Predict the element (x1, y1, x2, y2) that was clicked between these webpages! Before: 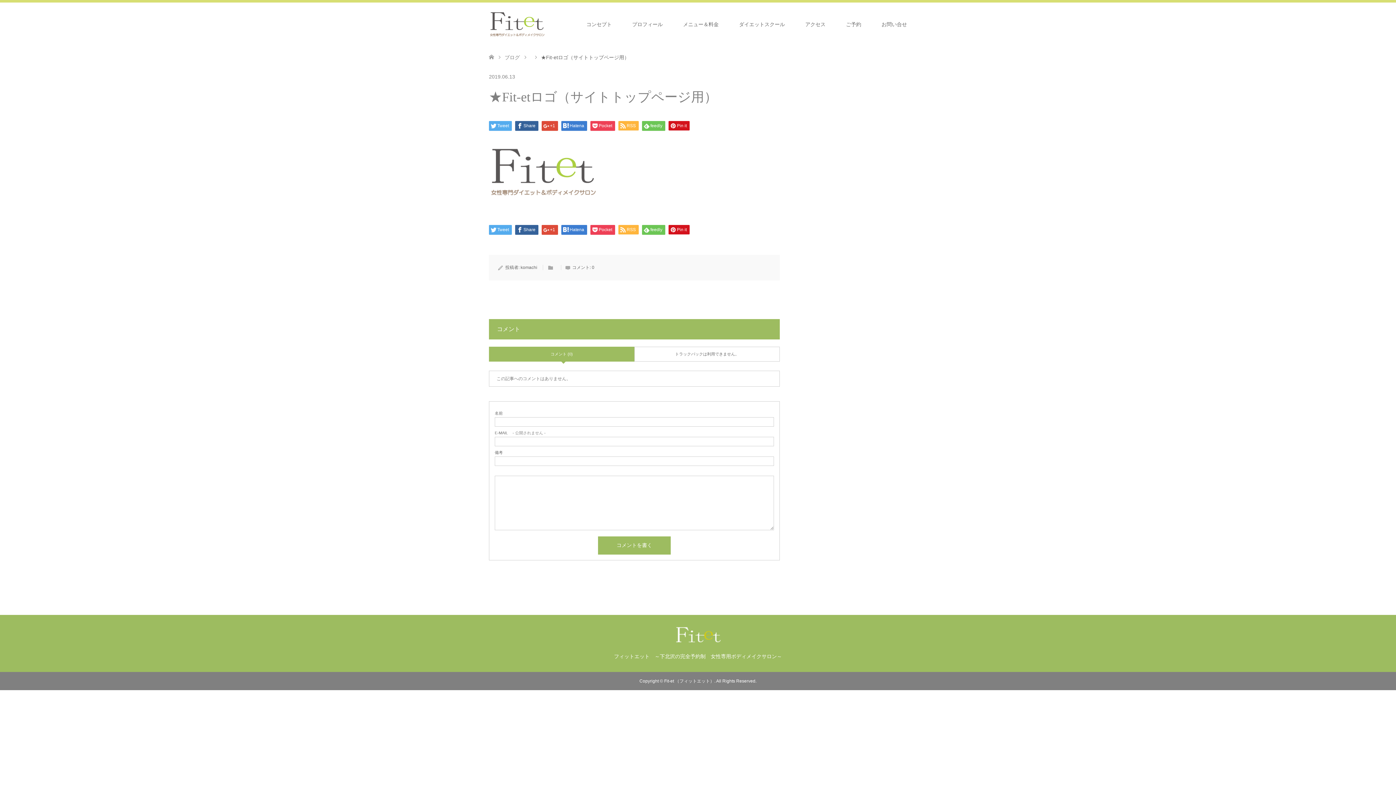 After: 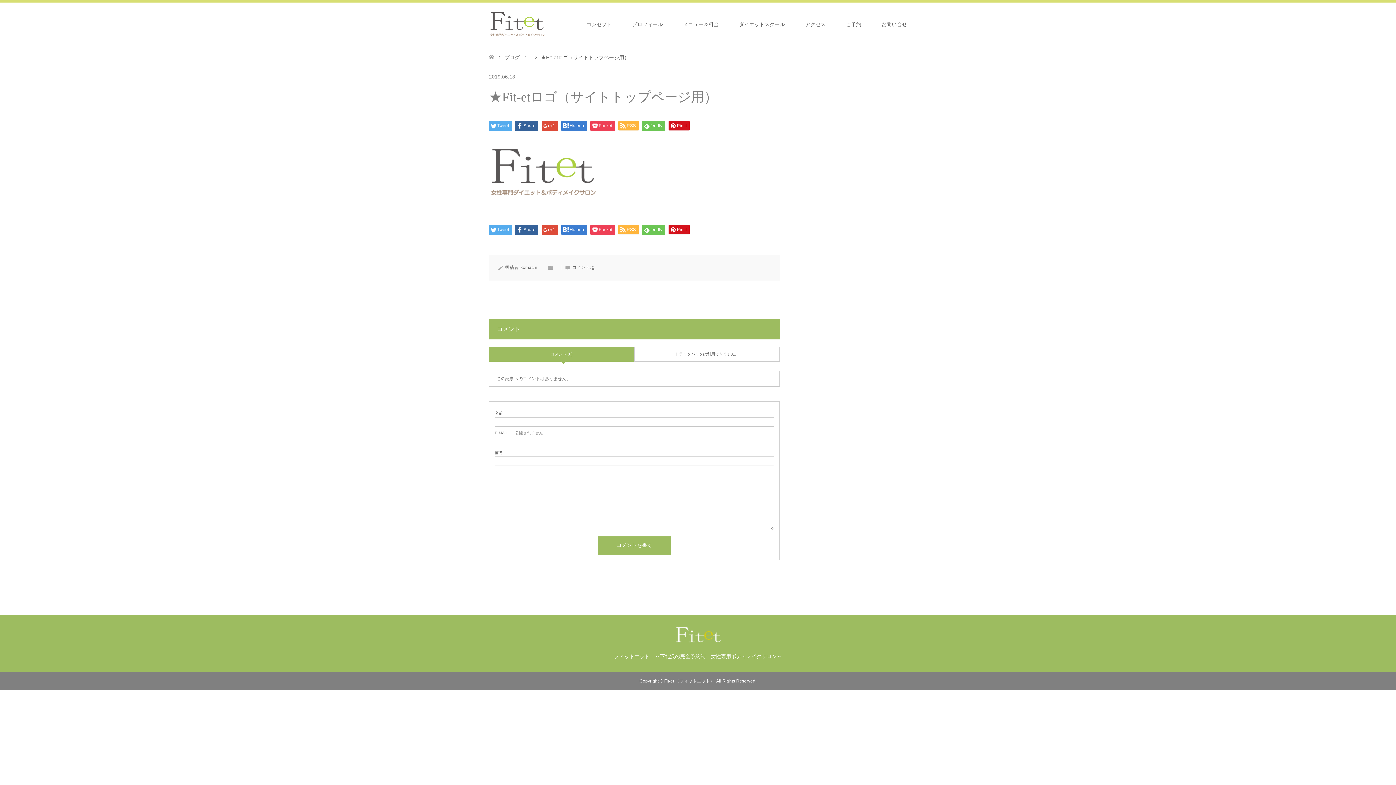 Action: bbox: (592, 265, 594, 270) label: 0